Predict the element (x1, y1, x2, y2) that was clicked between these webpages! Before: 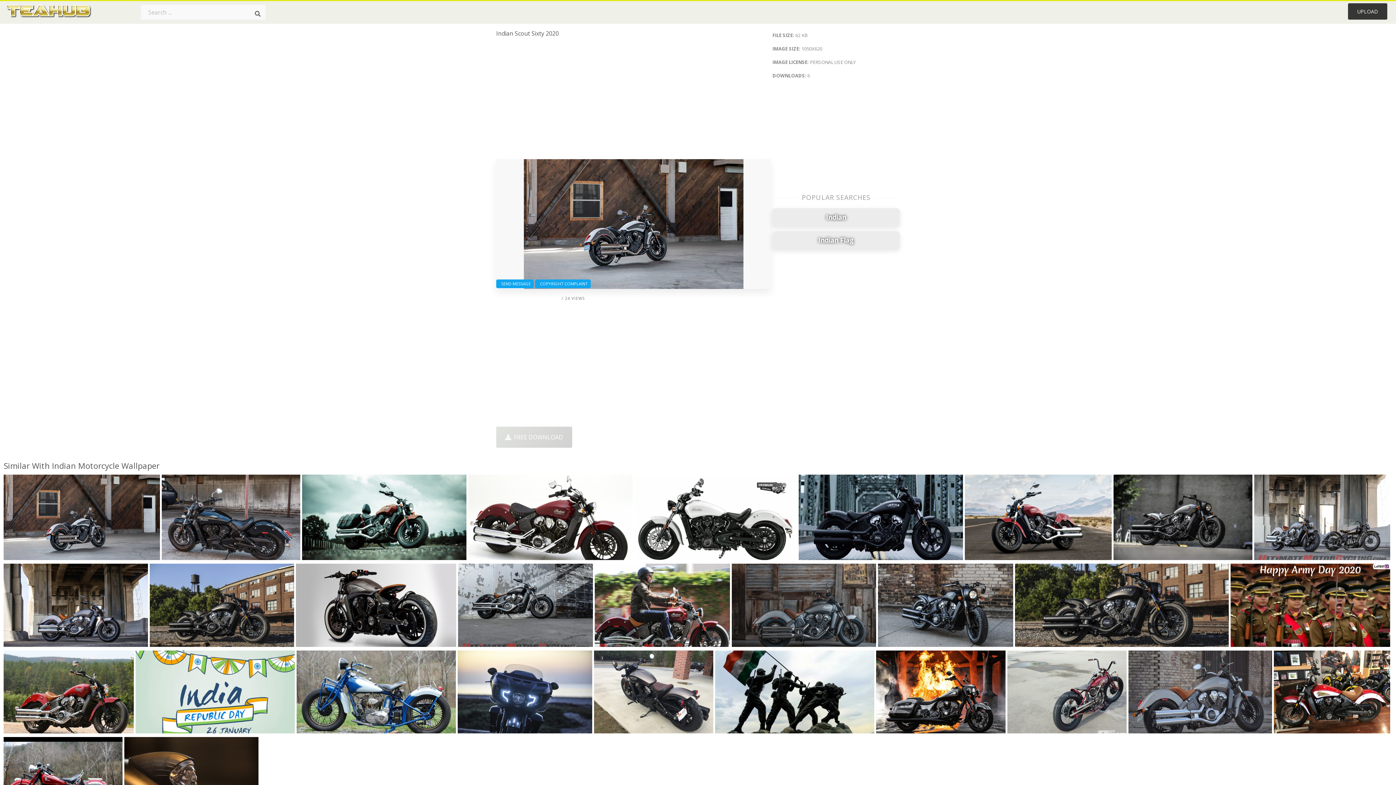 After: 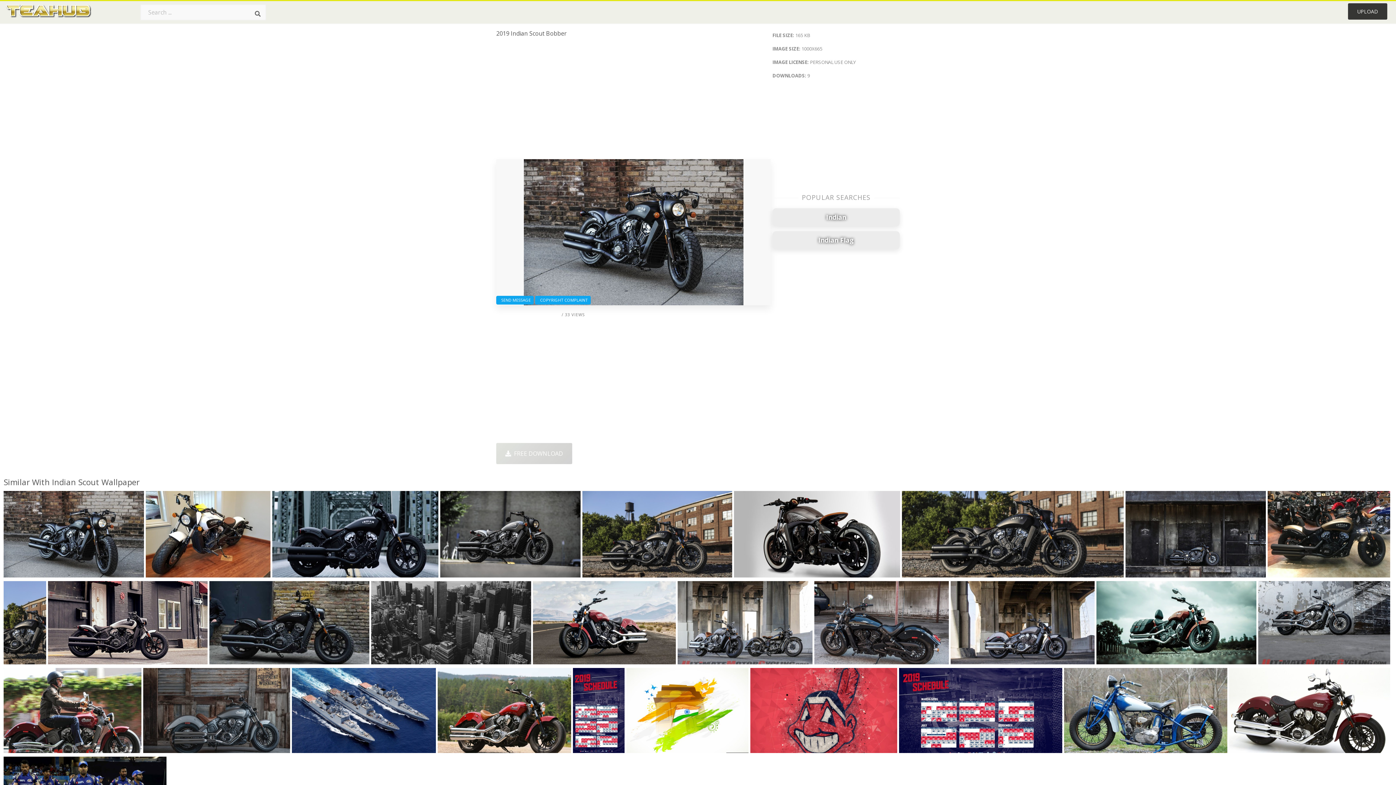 Action: label: 1000x665 bbox: (880, 637, 906, 647)